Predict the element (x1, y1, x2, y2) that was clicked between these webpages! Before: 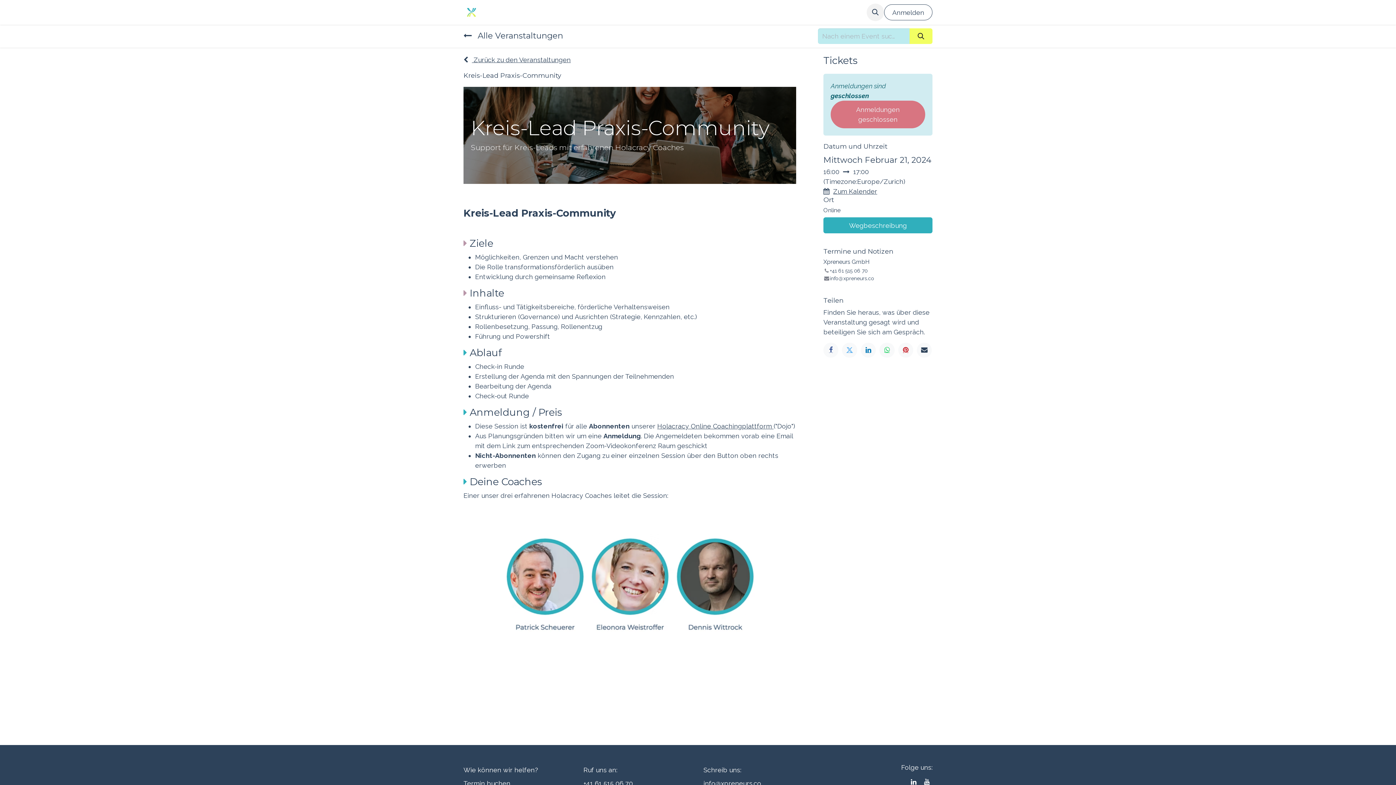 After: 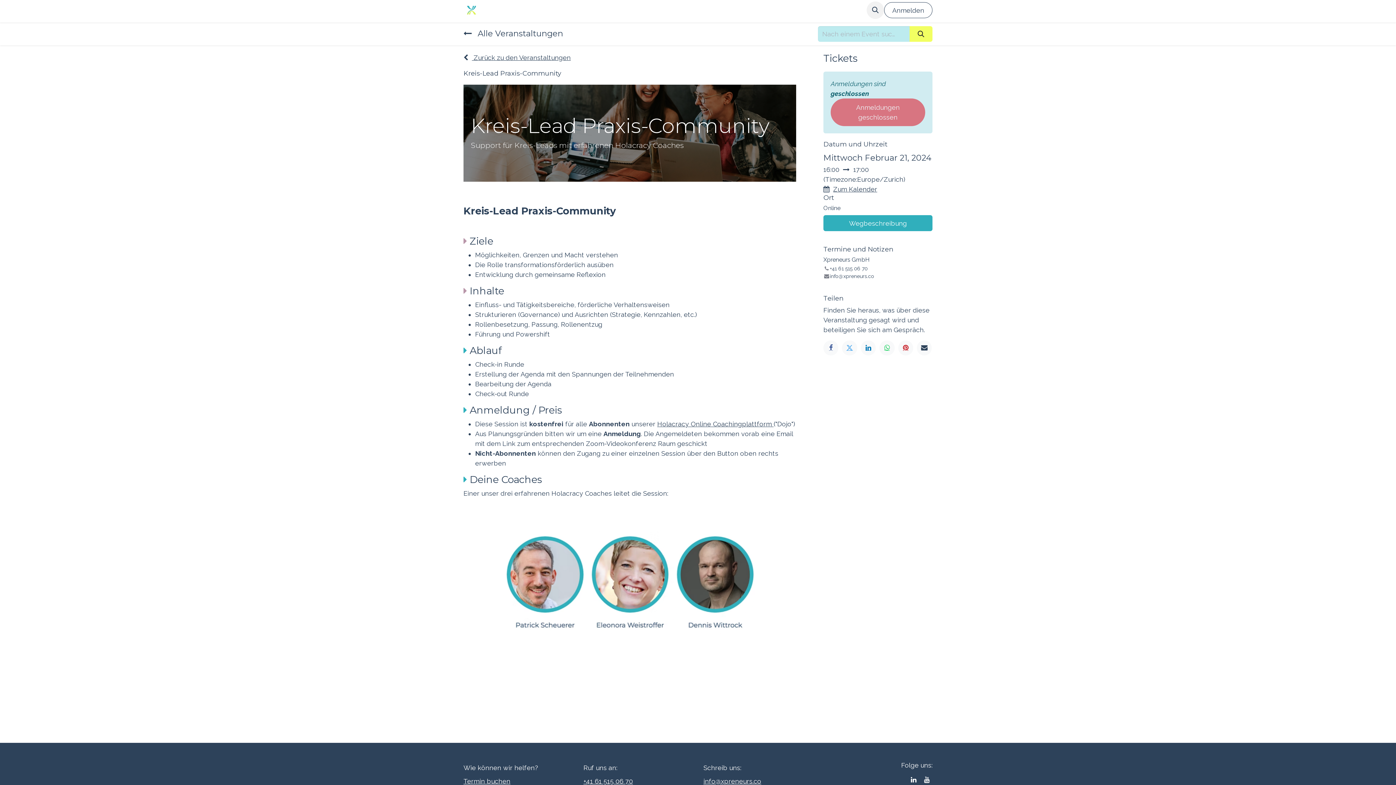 Action: bbox: (703, 780, 761, 787) label: info@xpreneurs.co